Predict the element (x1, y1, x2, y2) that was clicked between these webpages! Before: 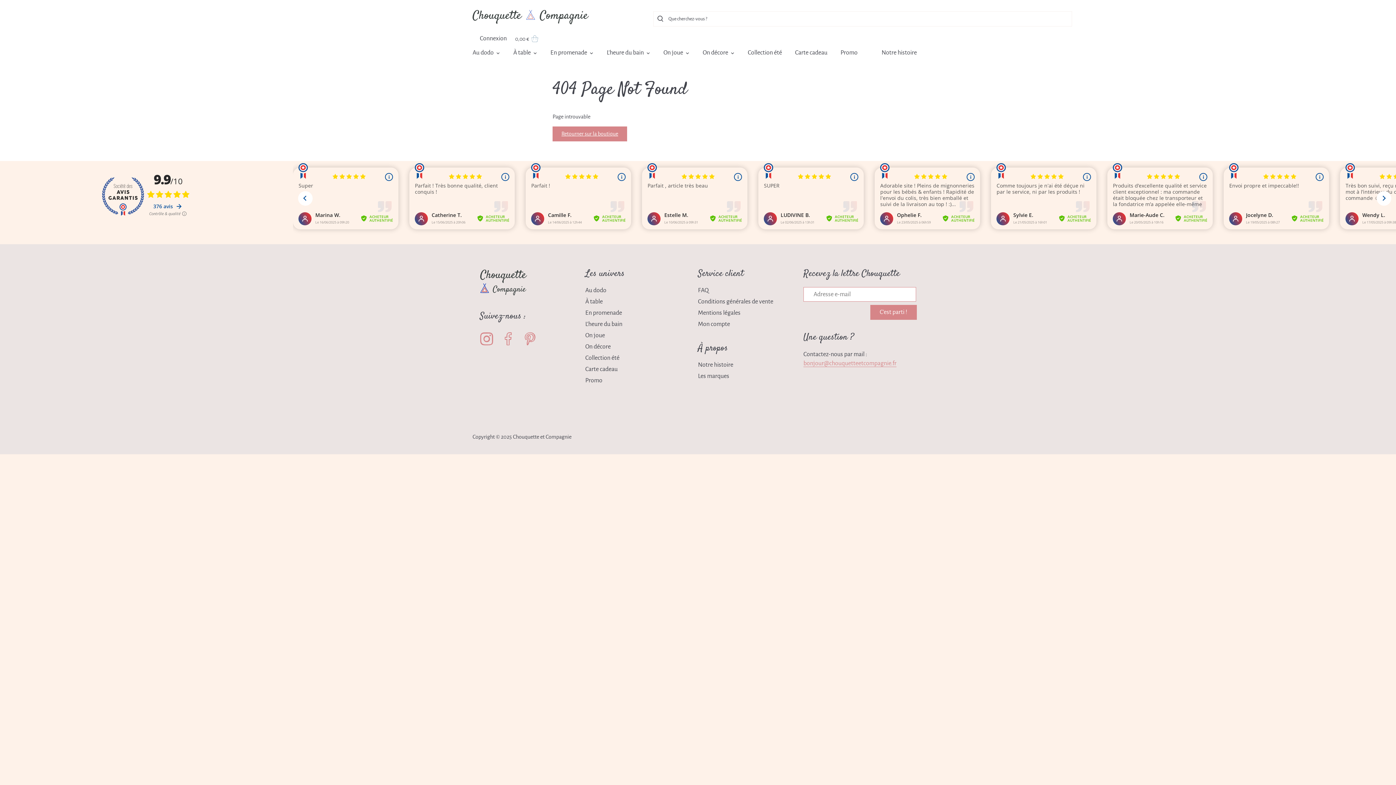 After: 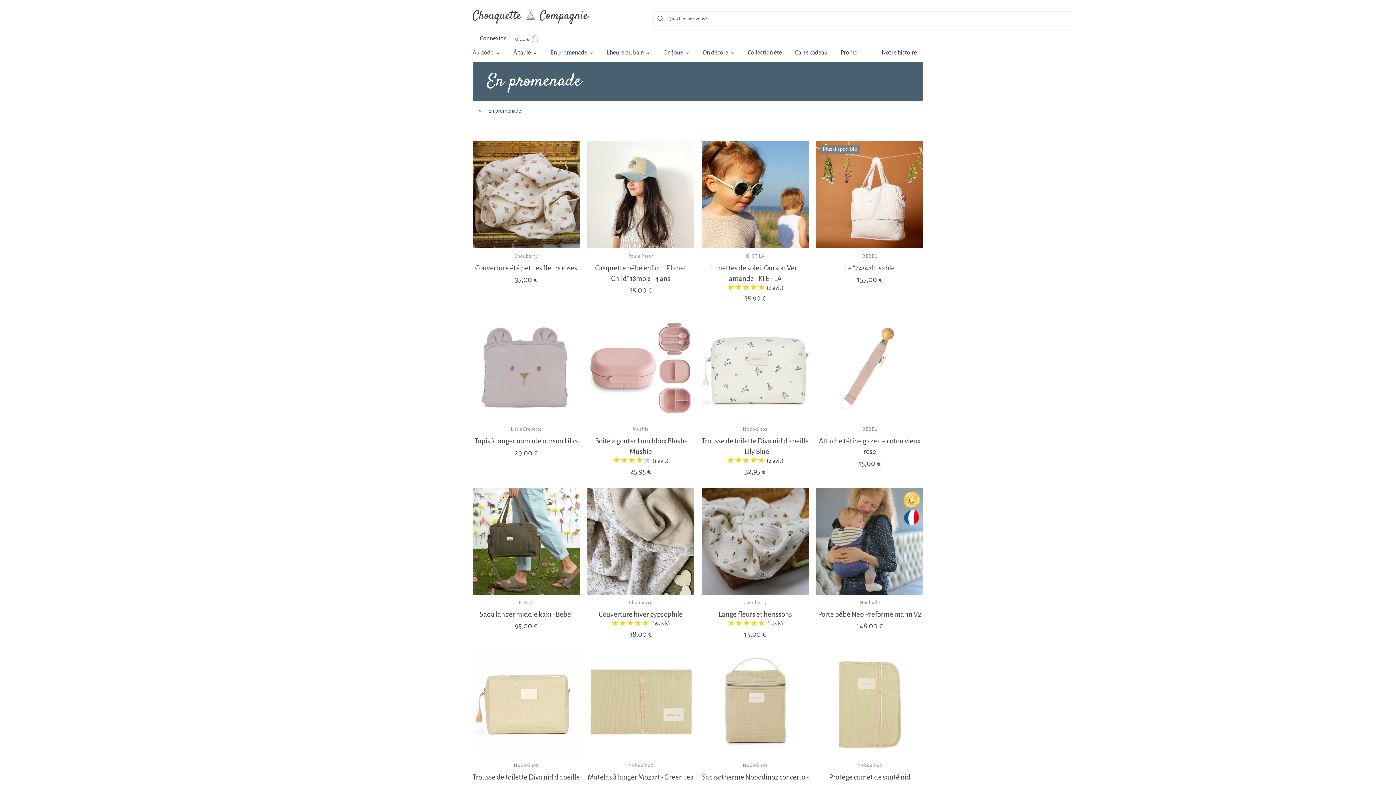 Action: bbox: (544, 46, 593, 62) label: En promenade